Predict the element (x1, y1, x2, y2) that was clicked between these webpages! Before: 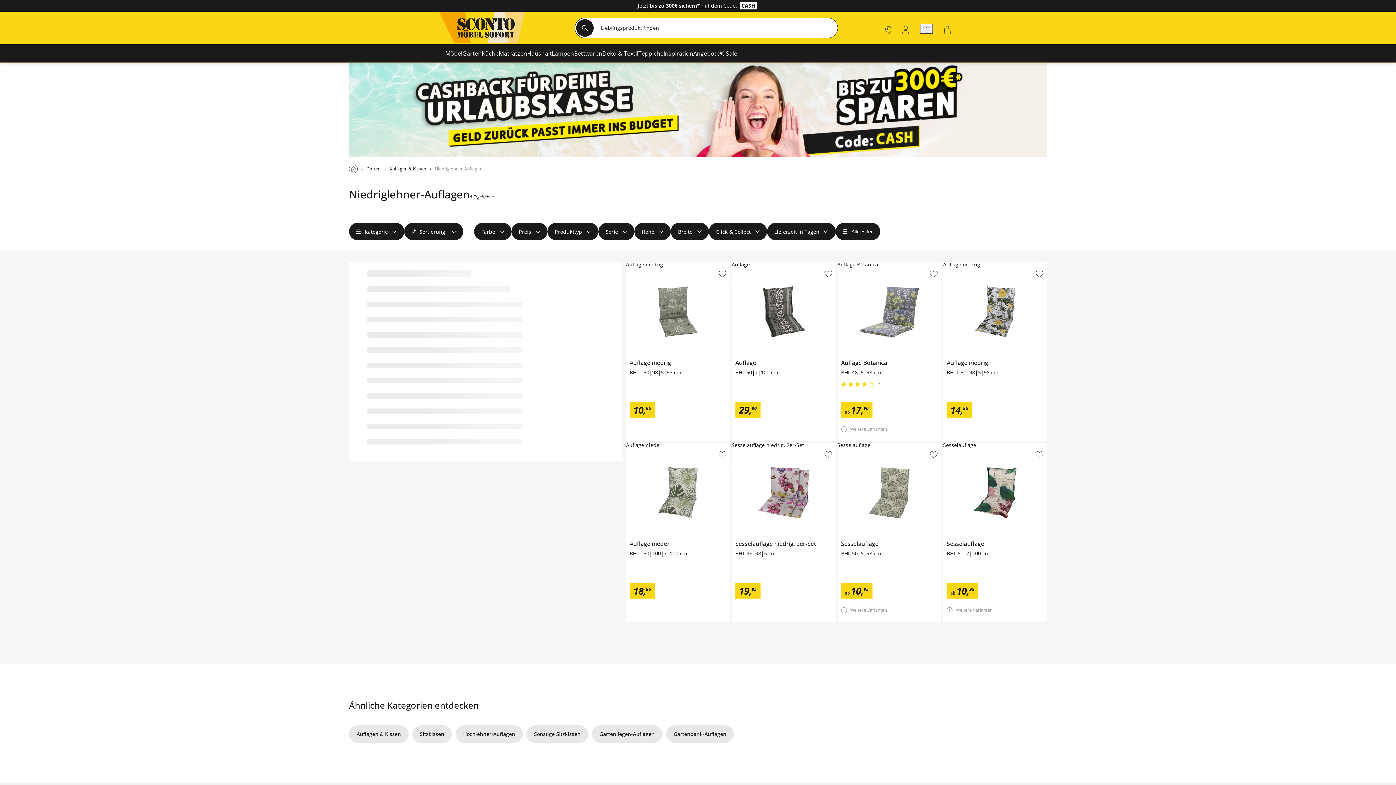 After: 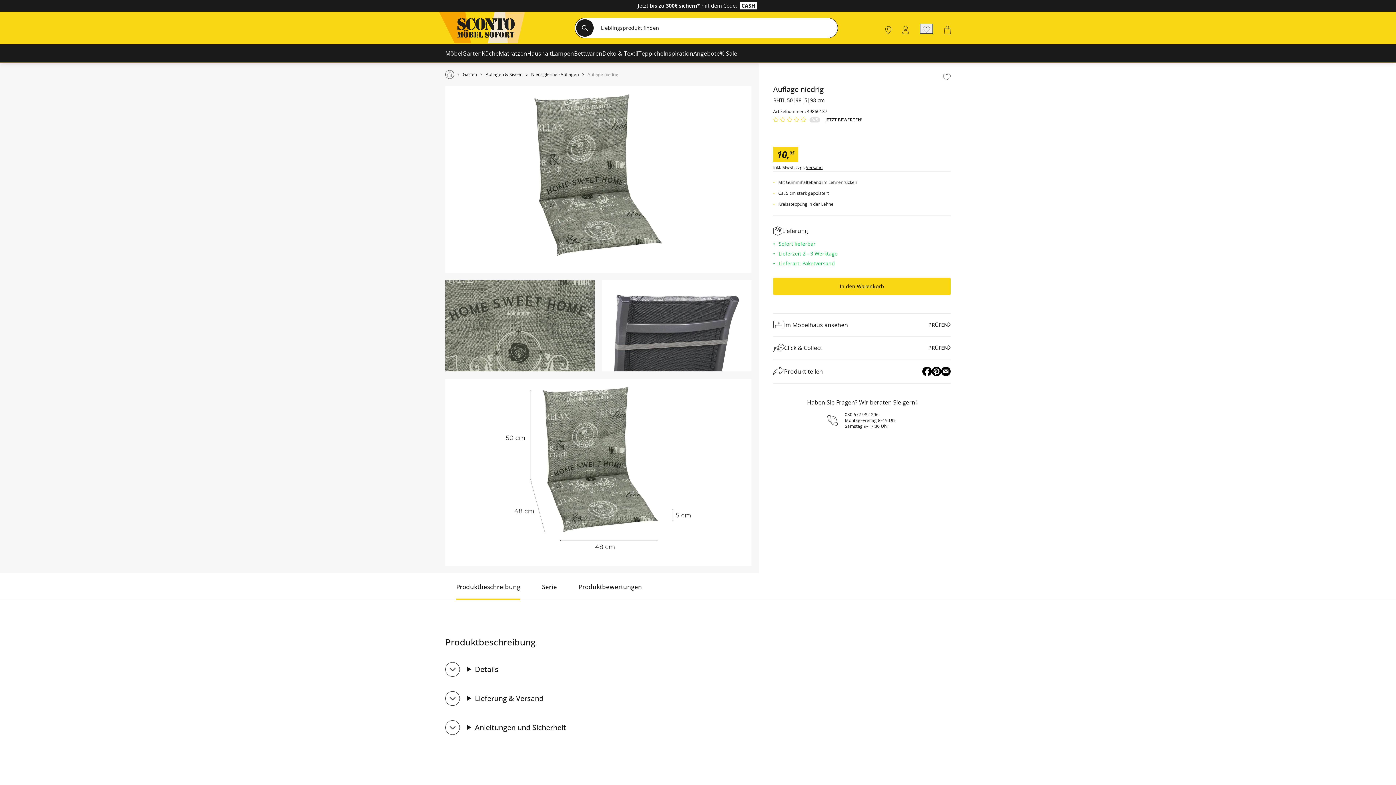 Action: bbox: (626, 262, 730, 441) label: Auflage niedrig